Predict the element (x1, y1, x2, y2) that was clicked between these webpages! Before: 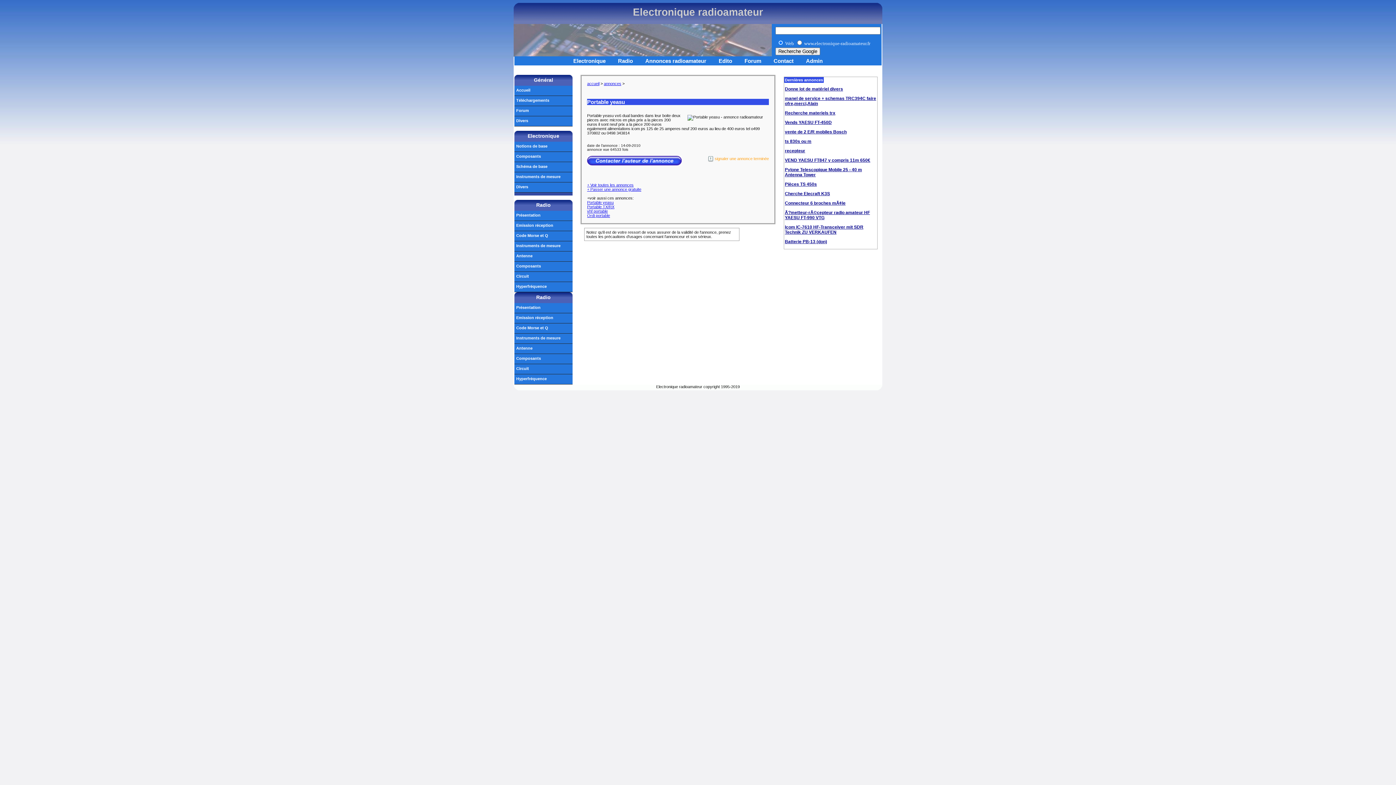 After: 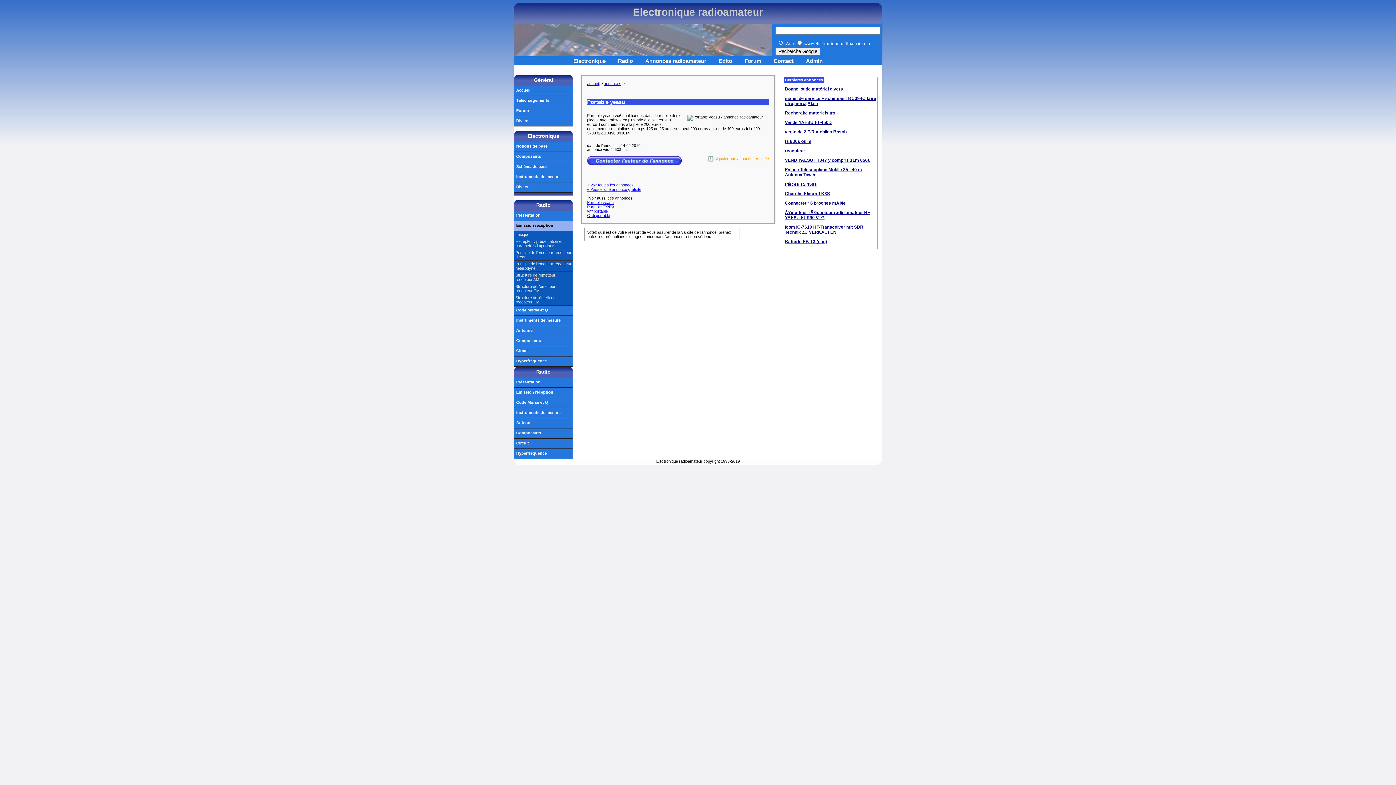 Action: bbox: (514, 221, 572, 231) label: Emission réception